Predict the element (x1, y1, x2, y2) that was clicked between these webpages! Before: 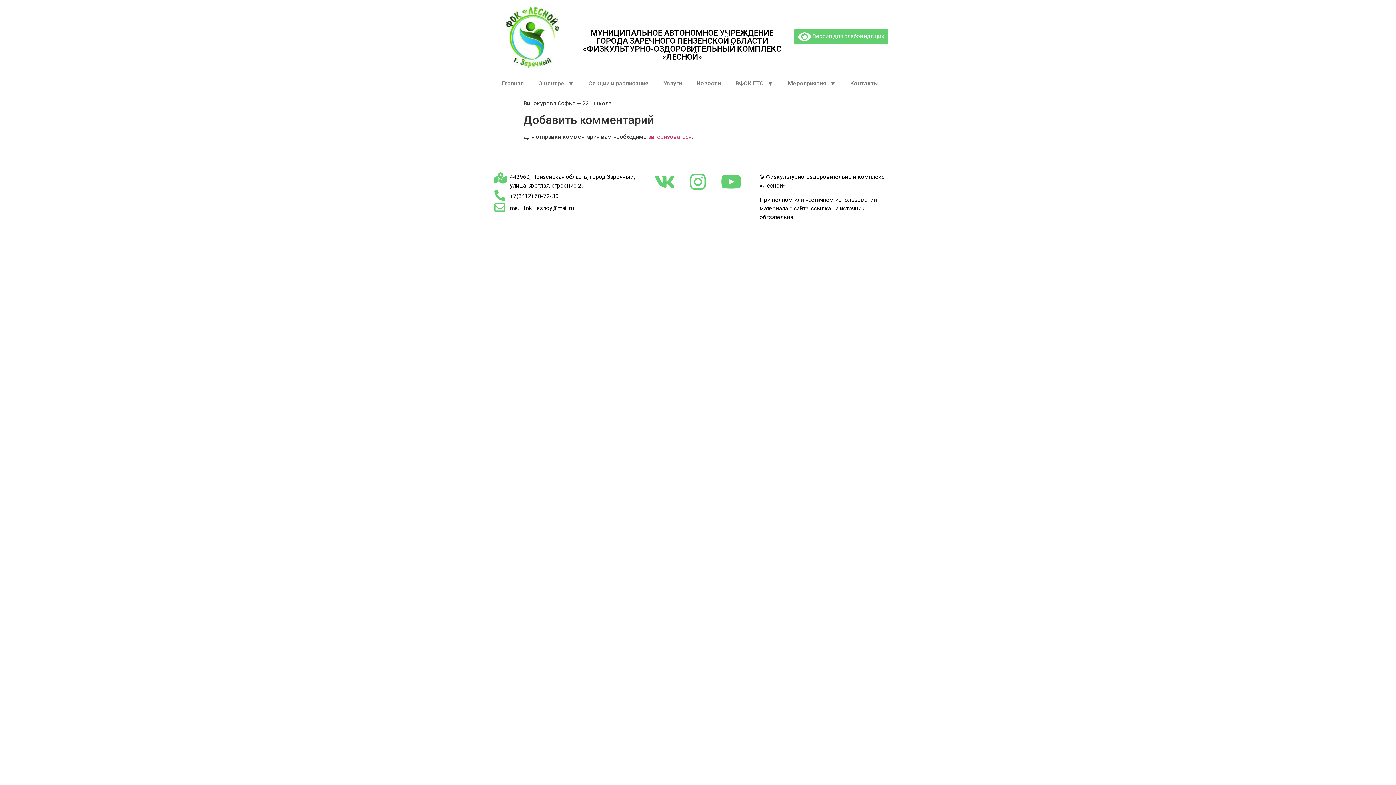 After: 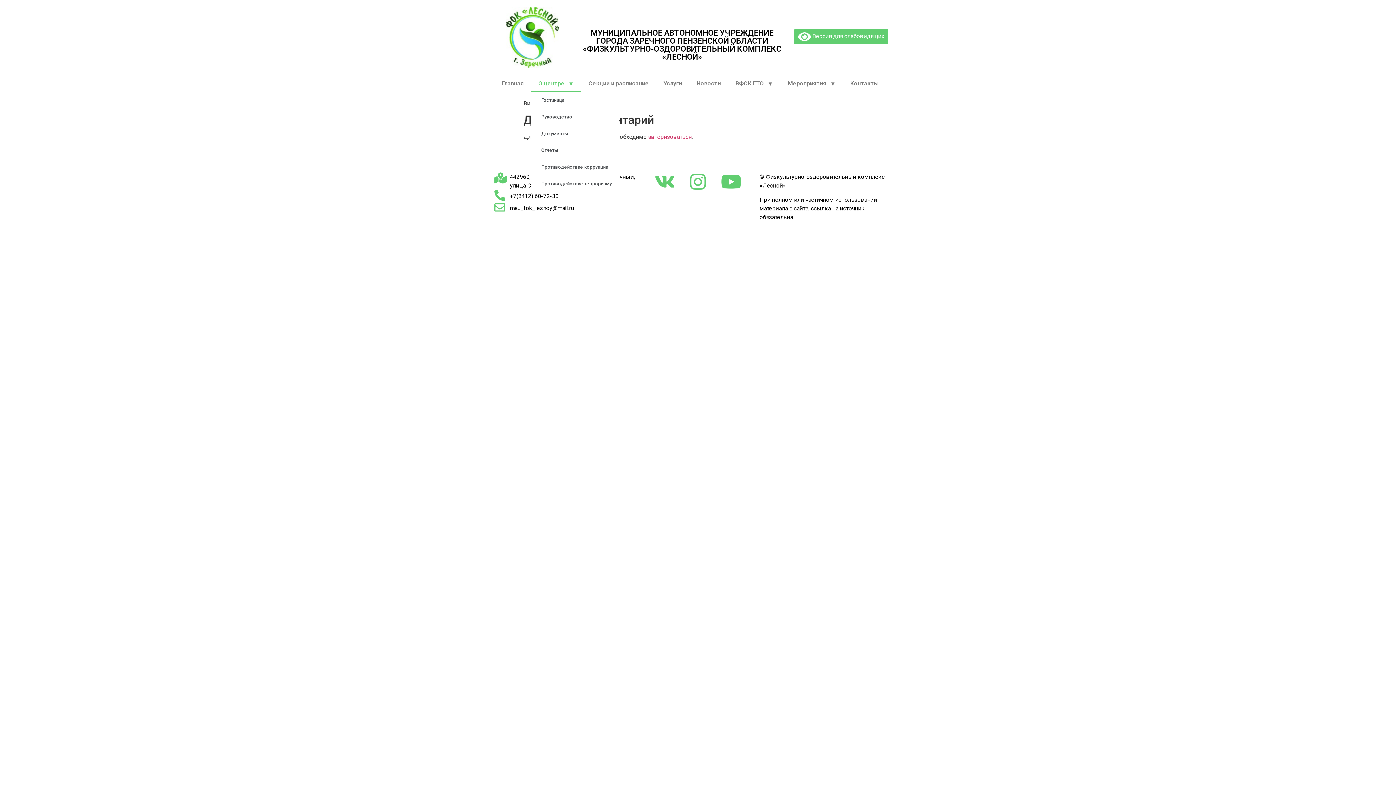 Action: label: О центре bbox: (531, 75, 581, 92)